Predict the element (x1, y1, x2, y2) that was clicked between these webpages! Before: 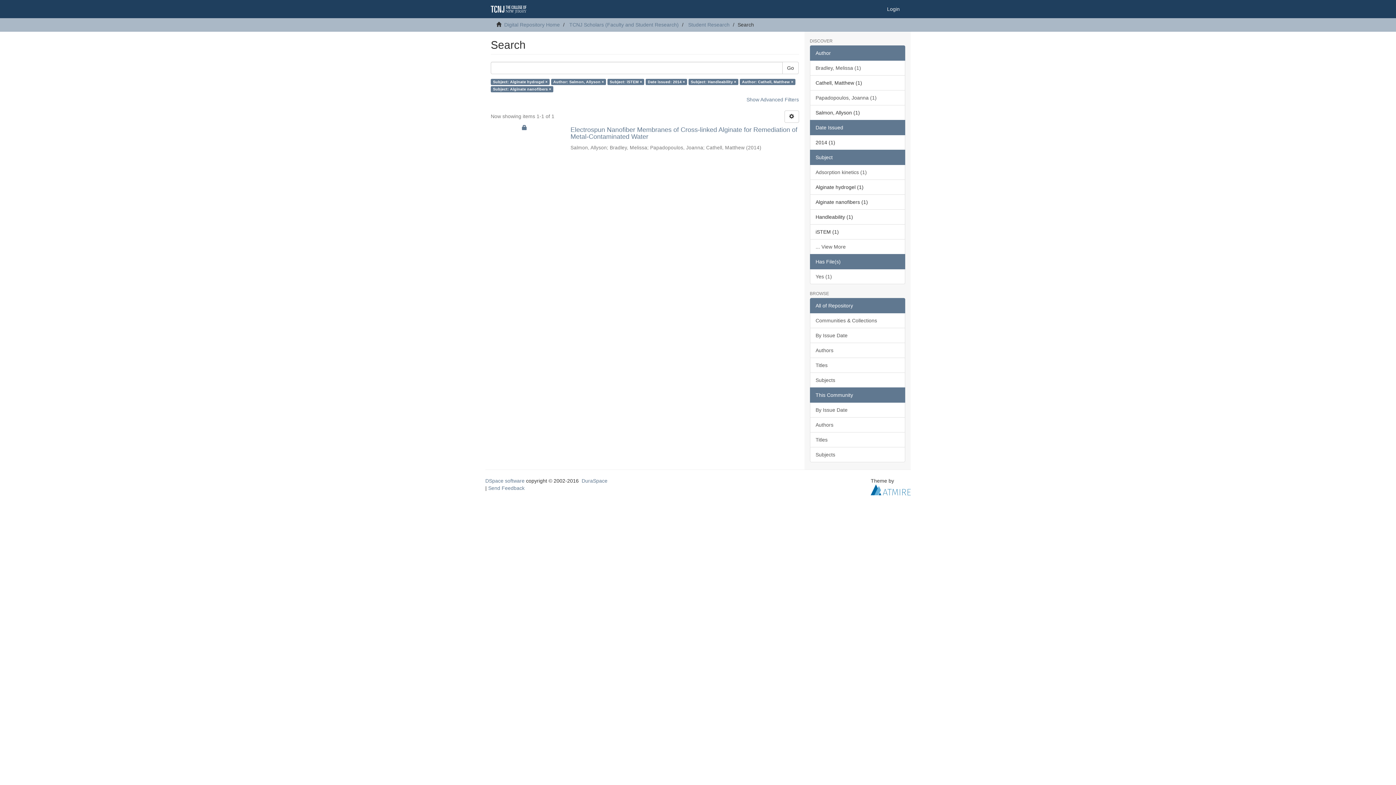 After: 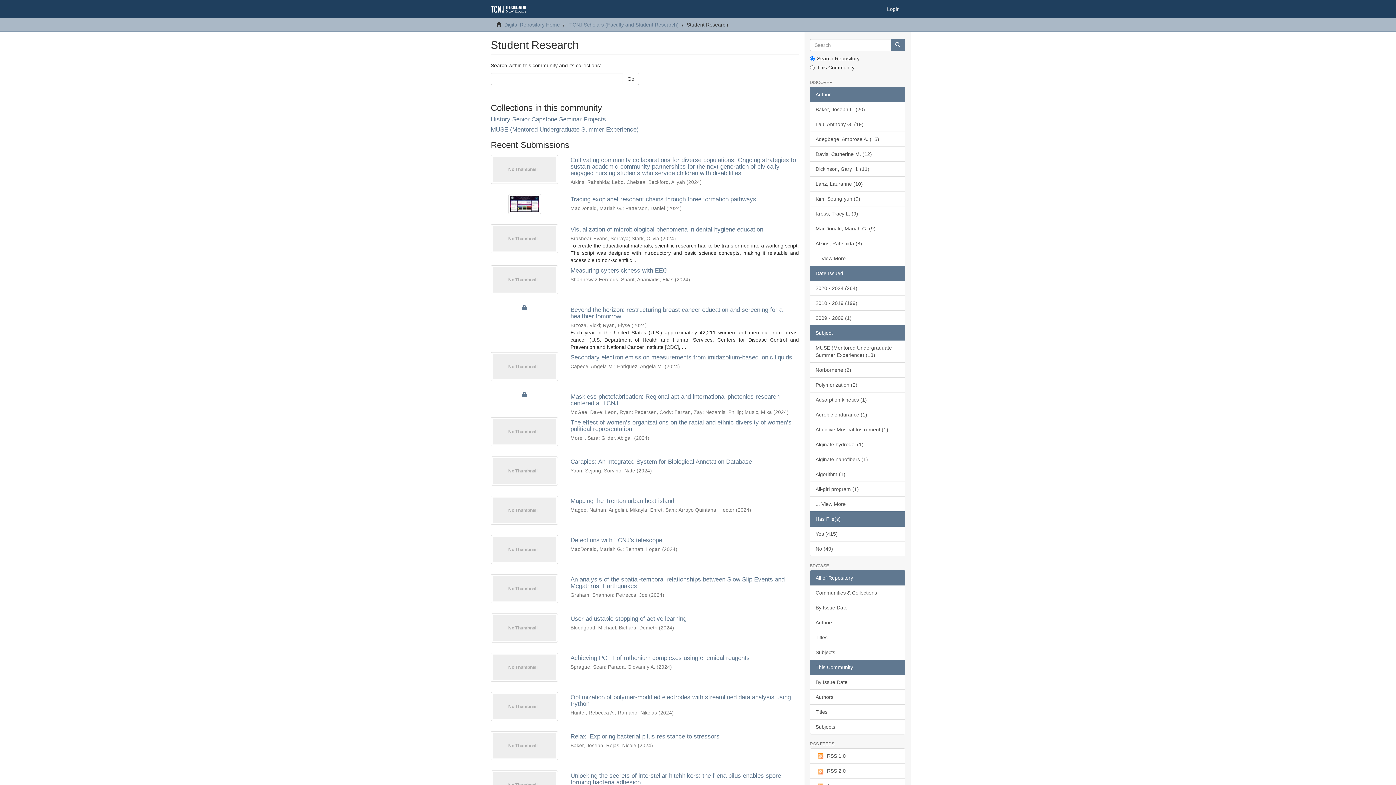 Action: label: Student Research bbox: (688, 21, 729, 27)